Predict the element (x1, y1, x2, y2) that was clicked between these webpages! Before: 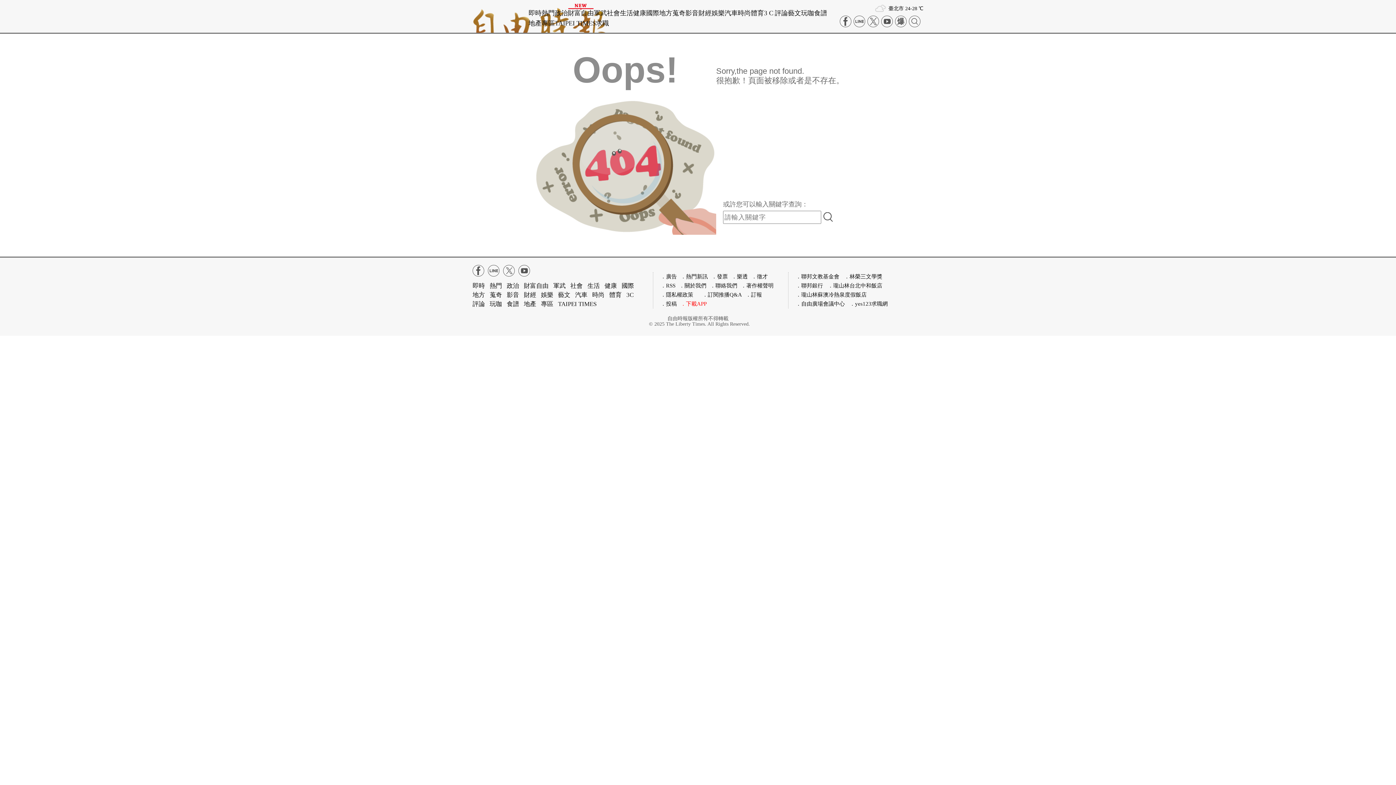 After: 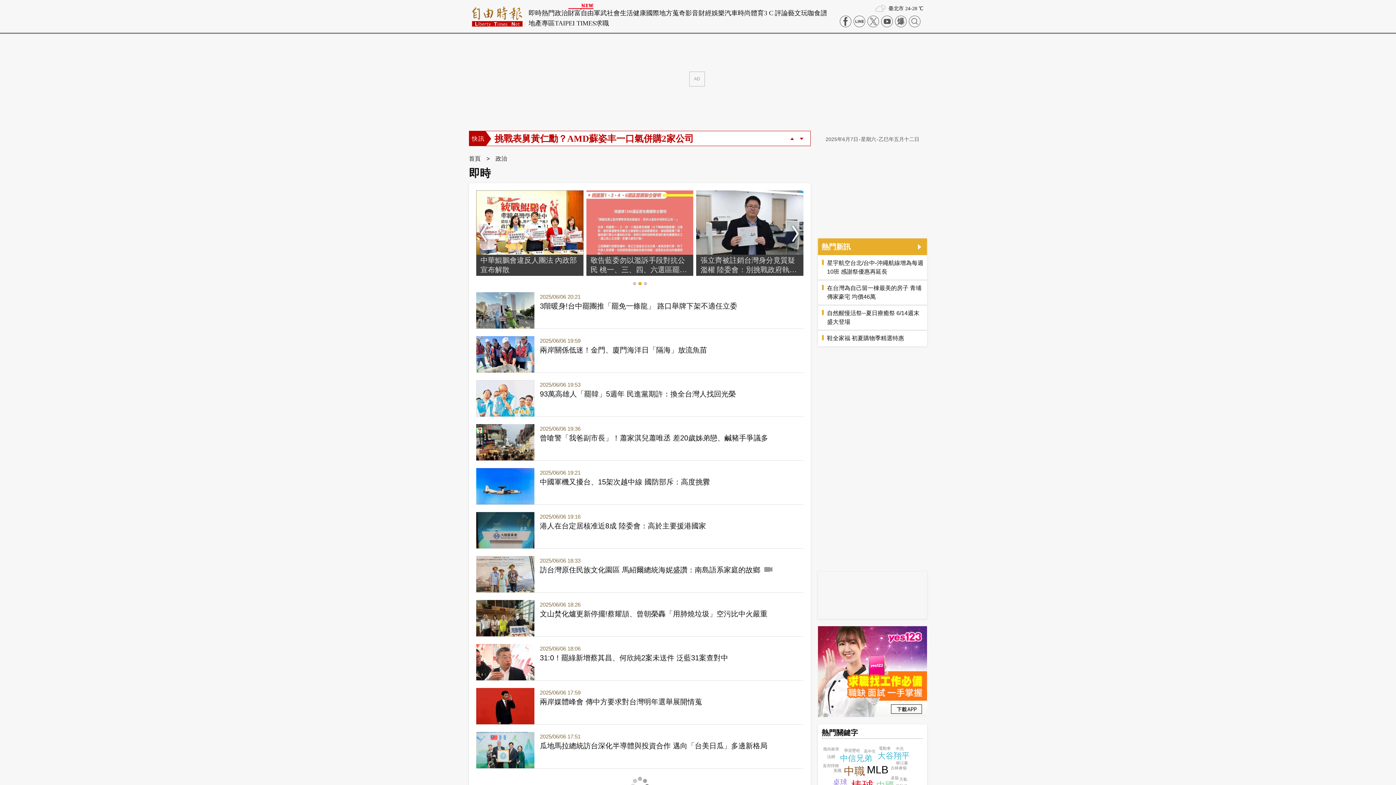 Action: label: 政治 bbox: (506, 281, 519, 290)